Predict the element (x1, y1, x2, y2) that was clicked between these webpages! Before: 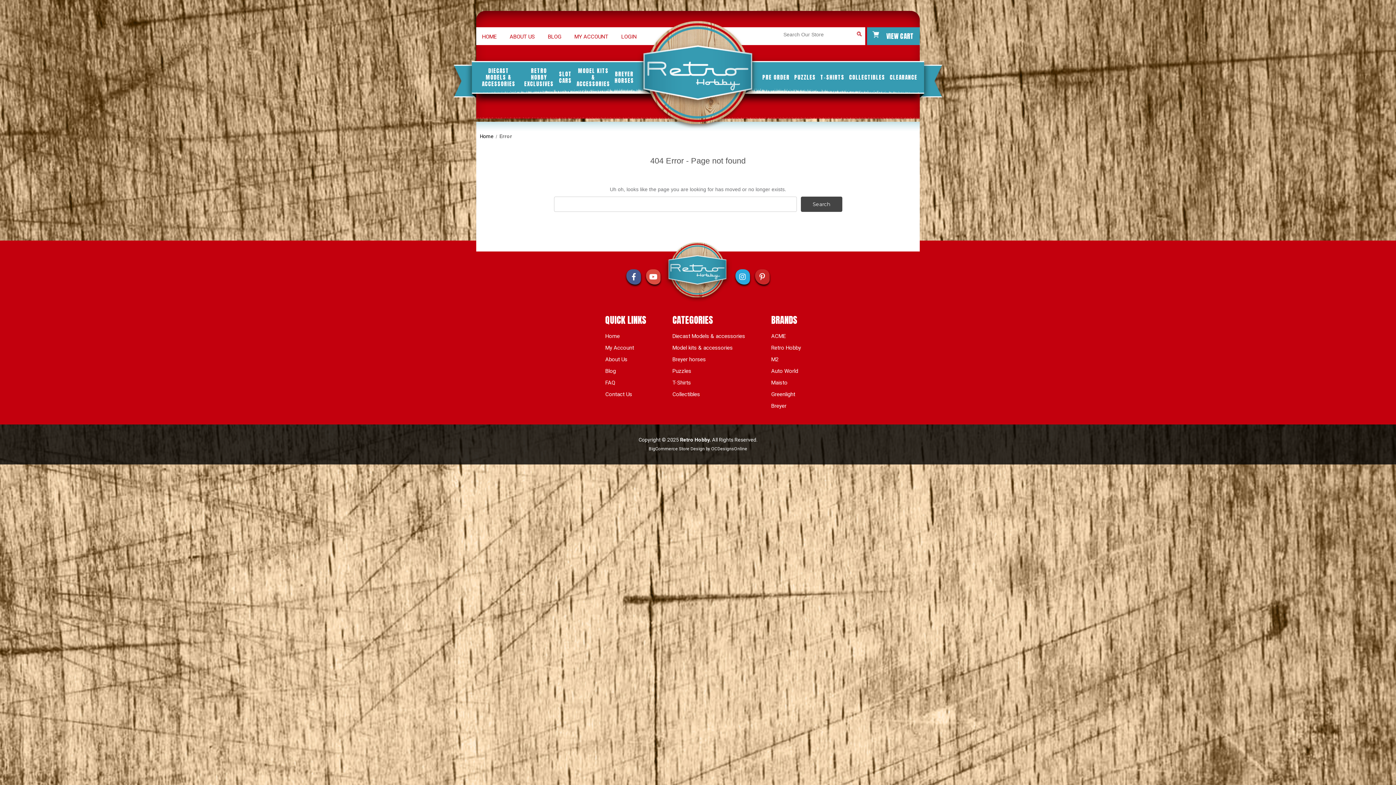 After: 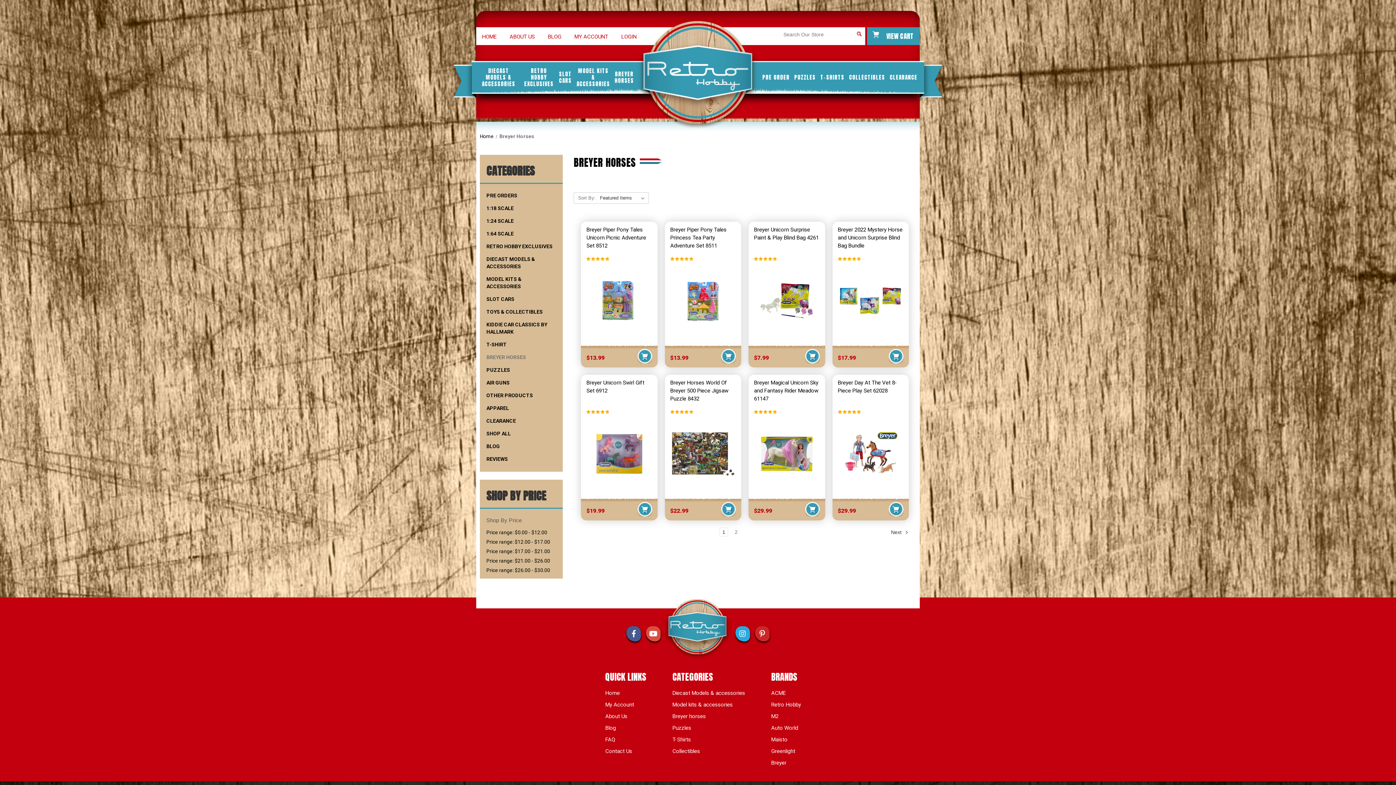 Action: label: BREYER HORSES bbox: (614, 70, 634, 84)